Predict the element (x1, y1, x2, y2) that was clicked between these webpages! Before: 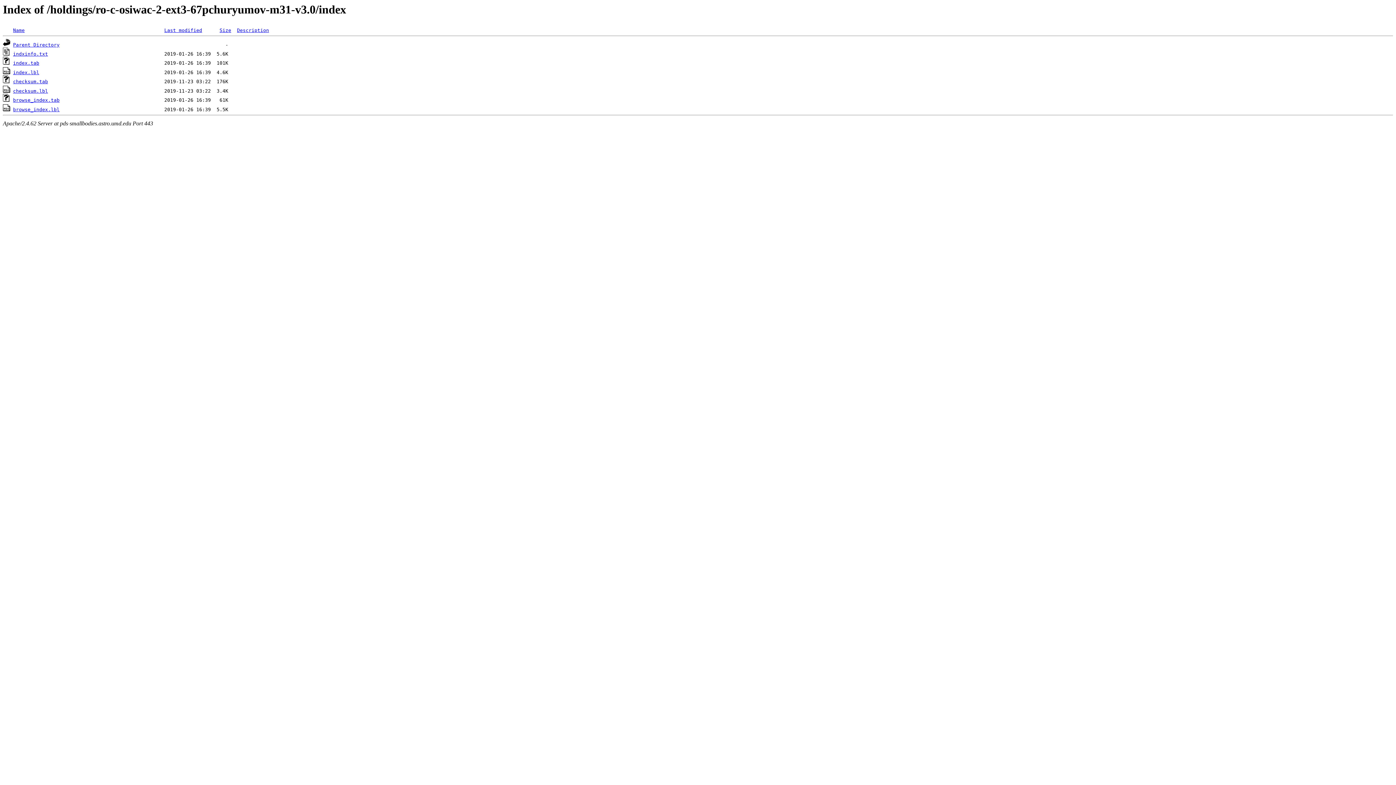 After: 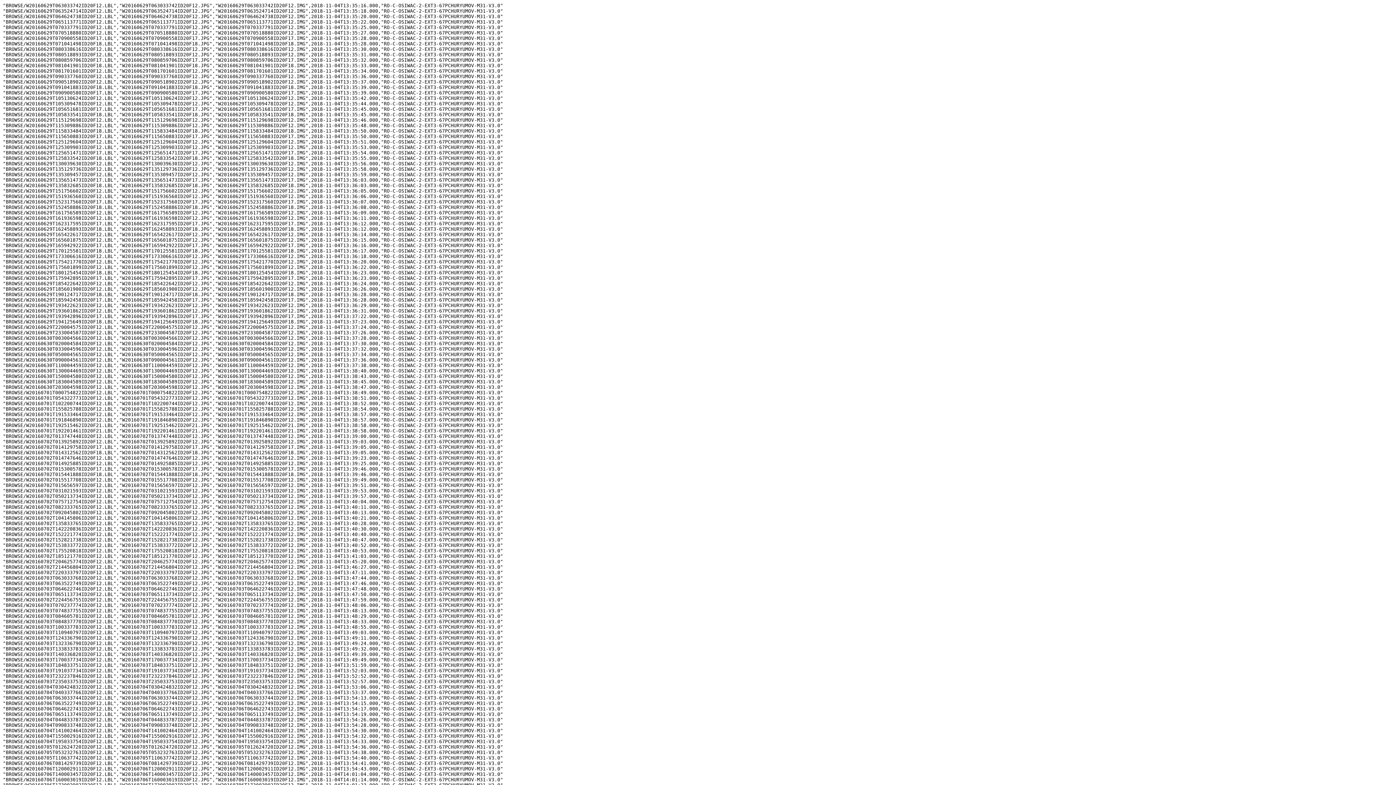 Action: bbox: (2, 97, 10, 103)